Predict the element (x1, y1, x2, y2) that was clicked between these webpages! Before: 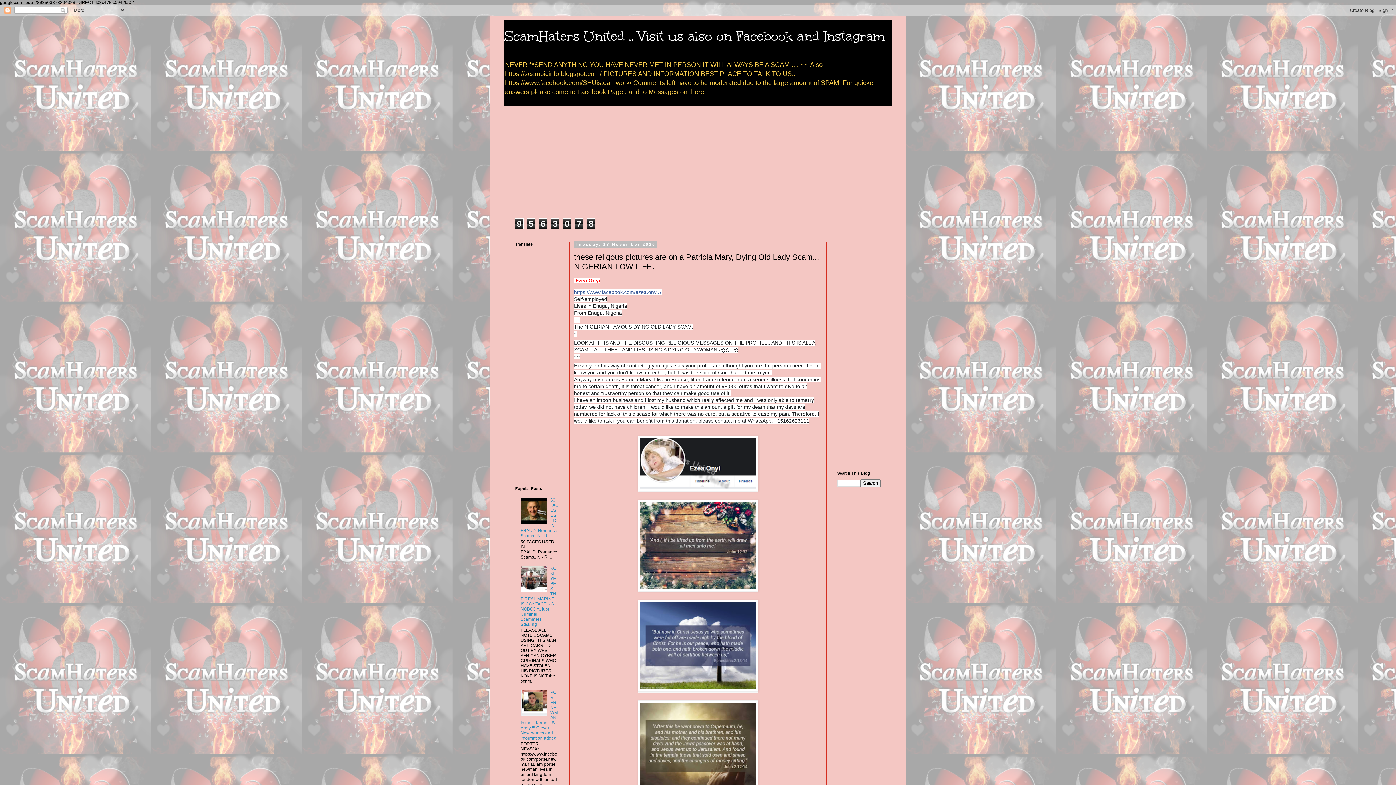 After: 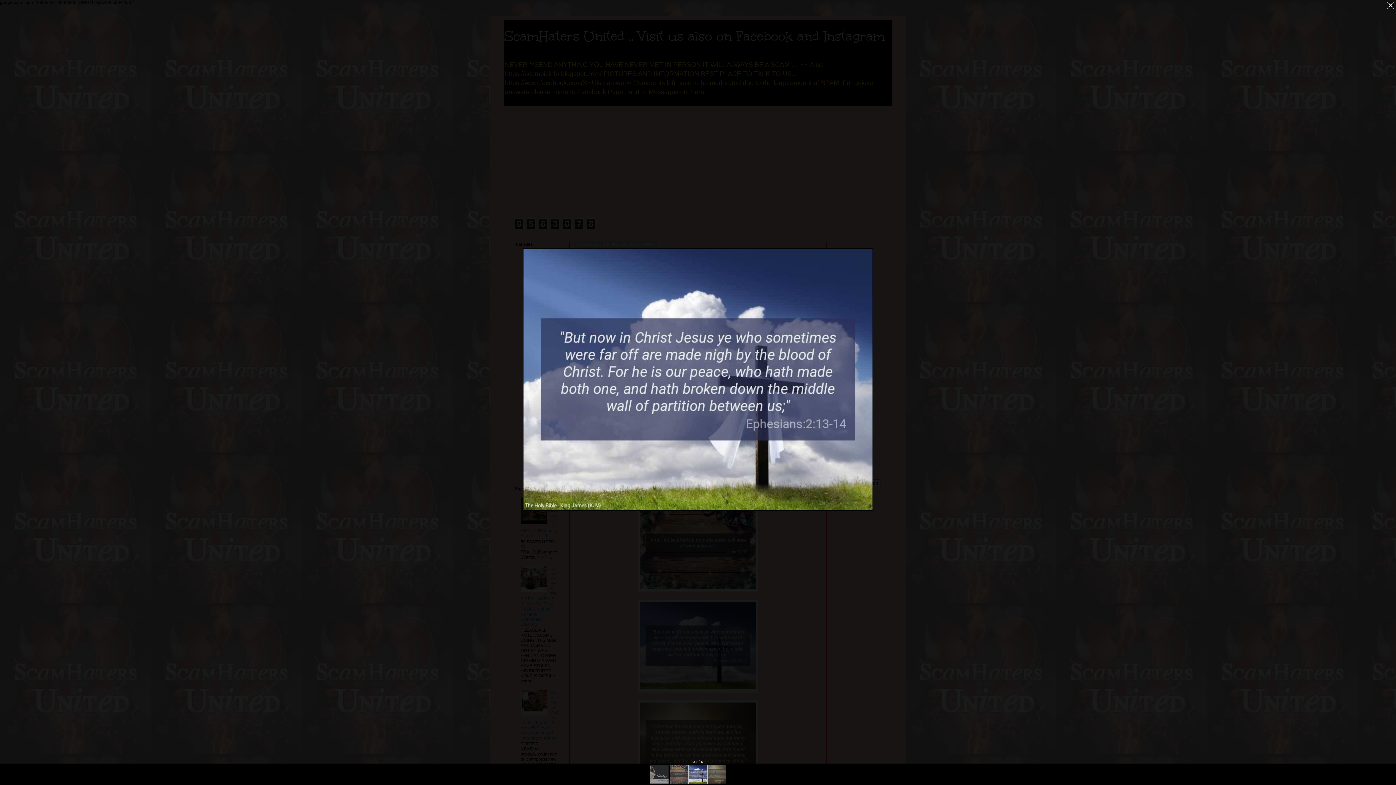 Action: bbox: (637, 687, 758, 693)